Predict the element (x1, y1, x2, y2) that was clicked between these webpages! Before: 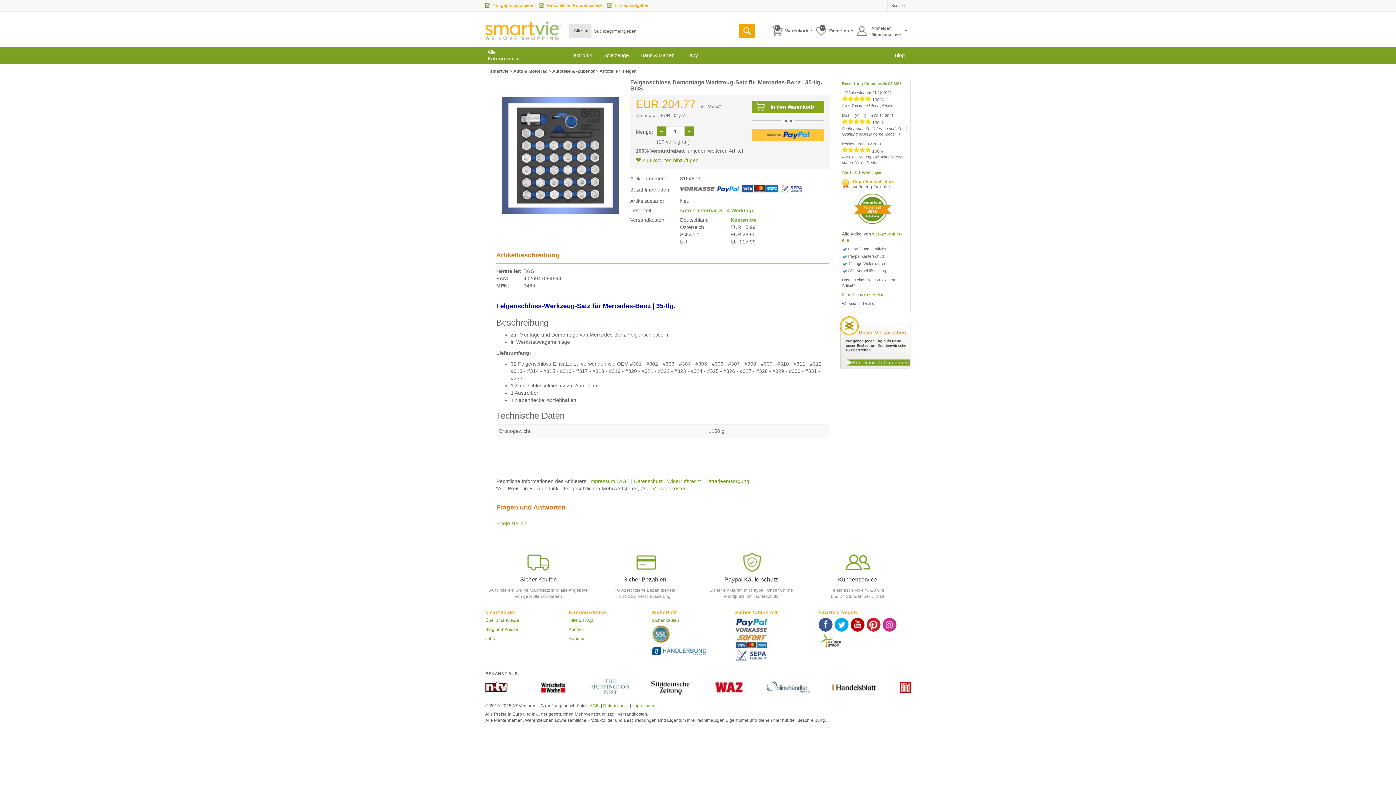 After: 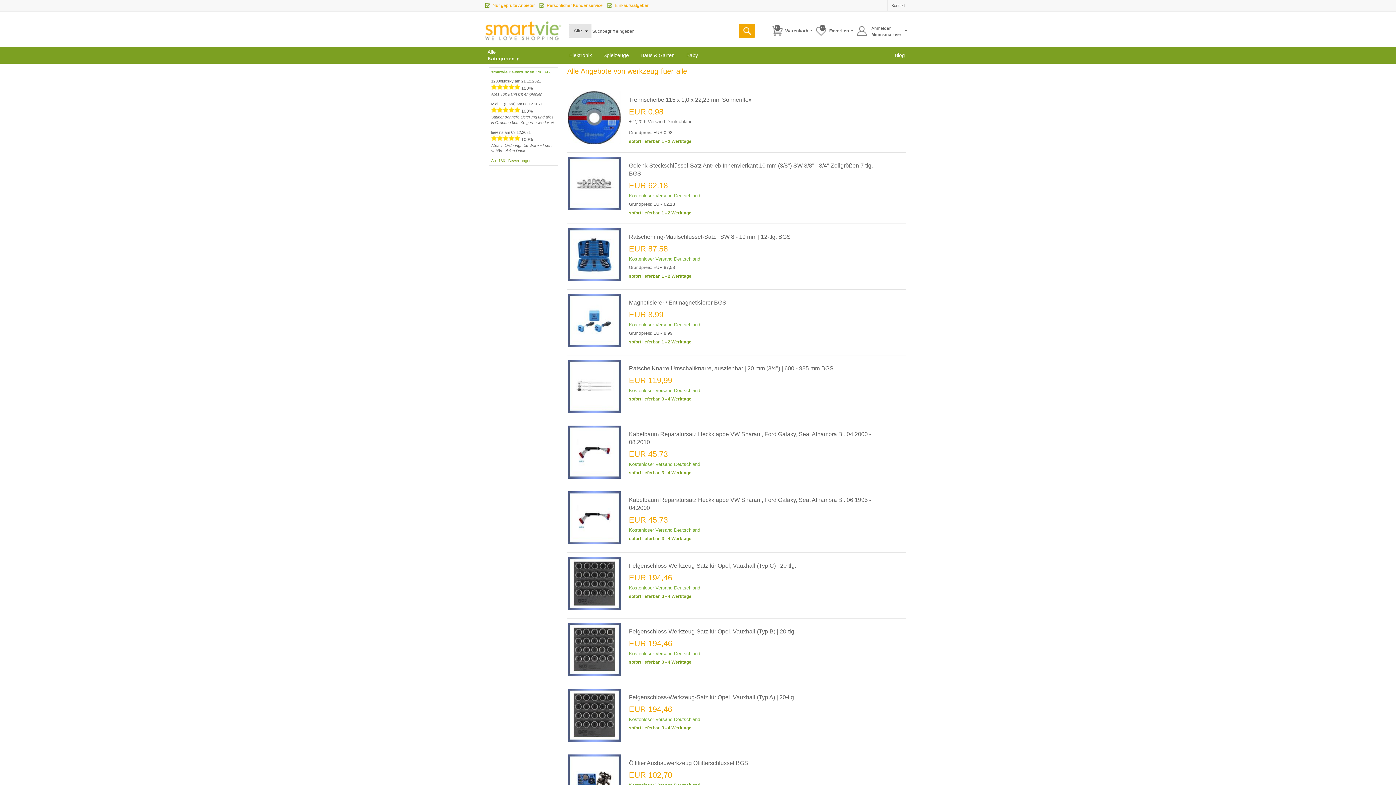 Action: label: werkzeug-fuer-alle bbox: (853, 184, 890, 189)